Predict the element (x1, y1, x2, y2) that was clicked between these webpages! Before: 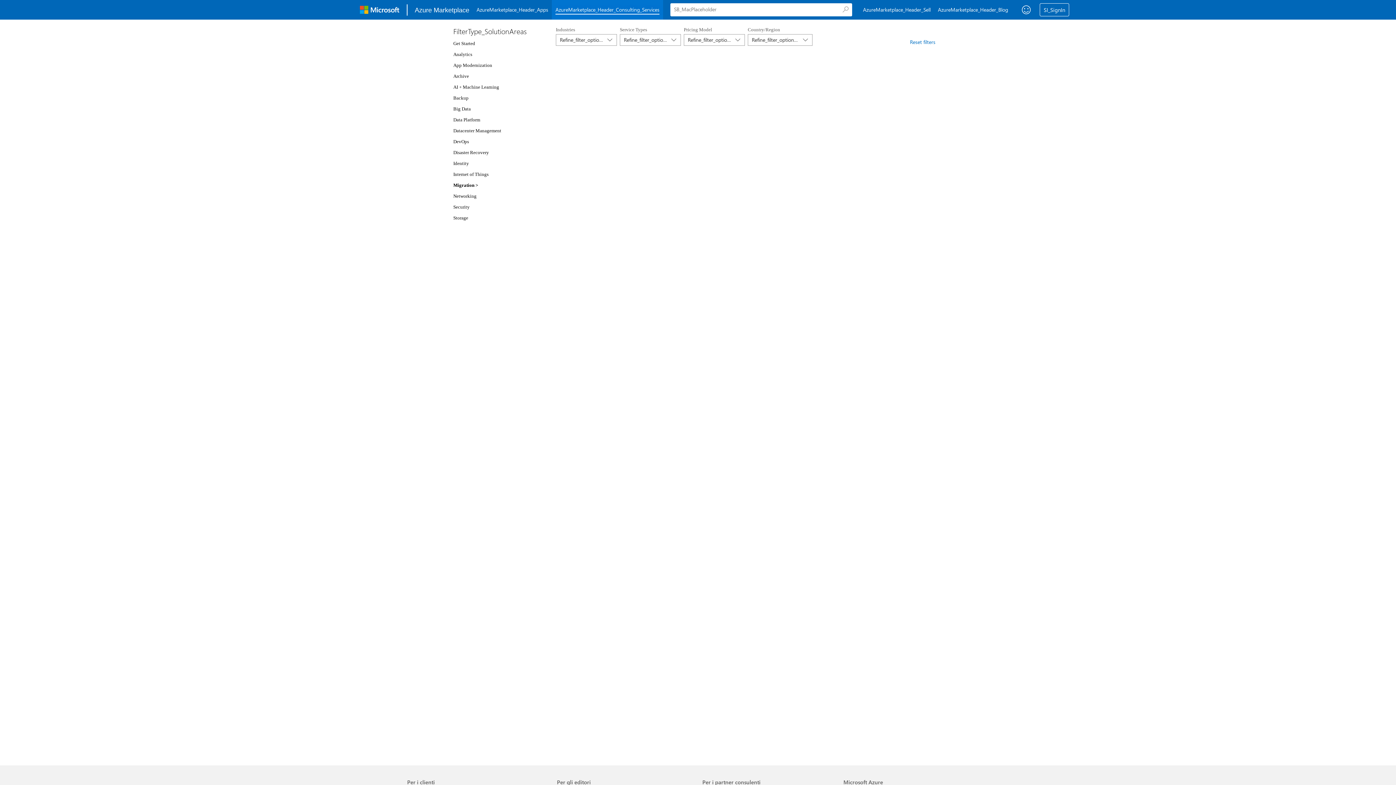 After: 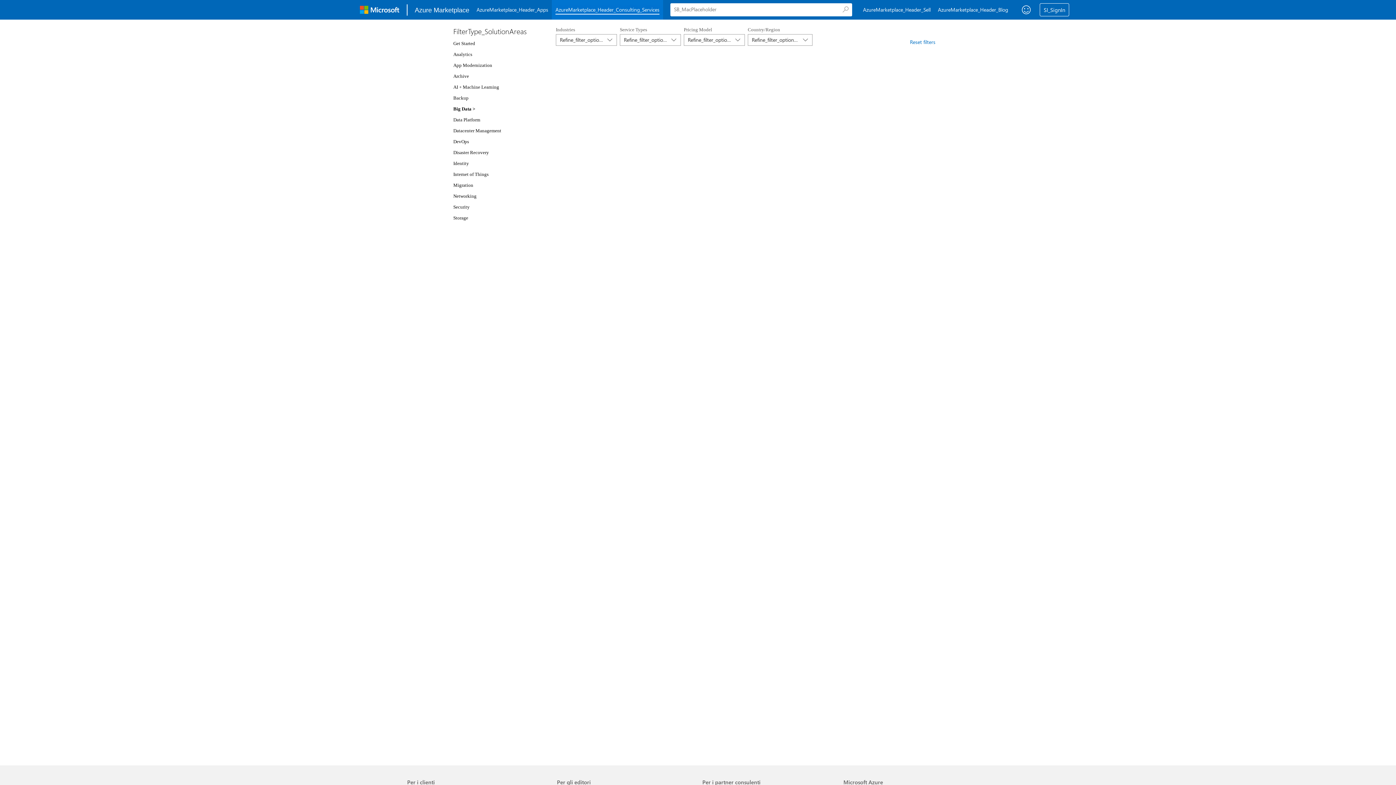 Action: bbox: (453, 106, 470, 111) label: Big Data